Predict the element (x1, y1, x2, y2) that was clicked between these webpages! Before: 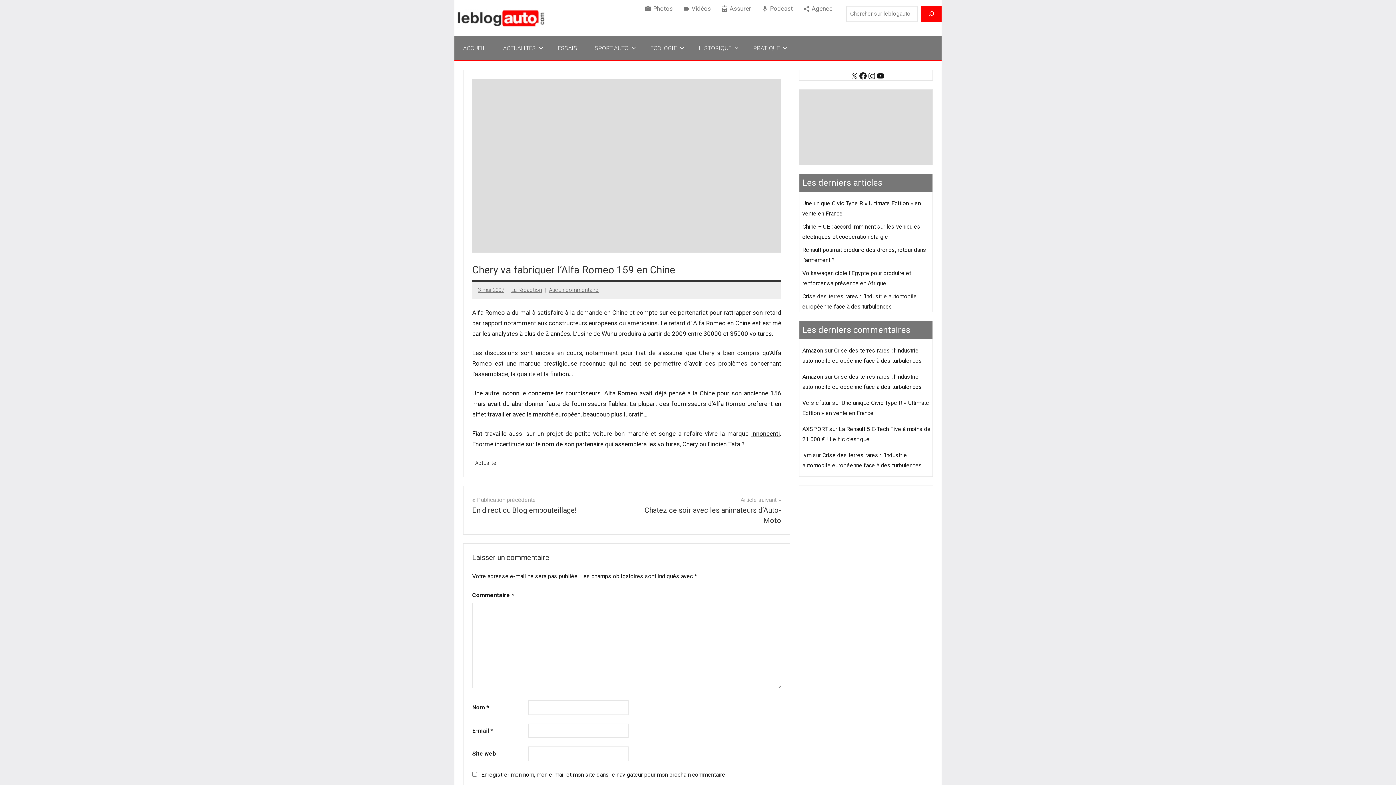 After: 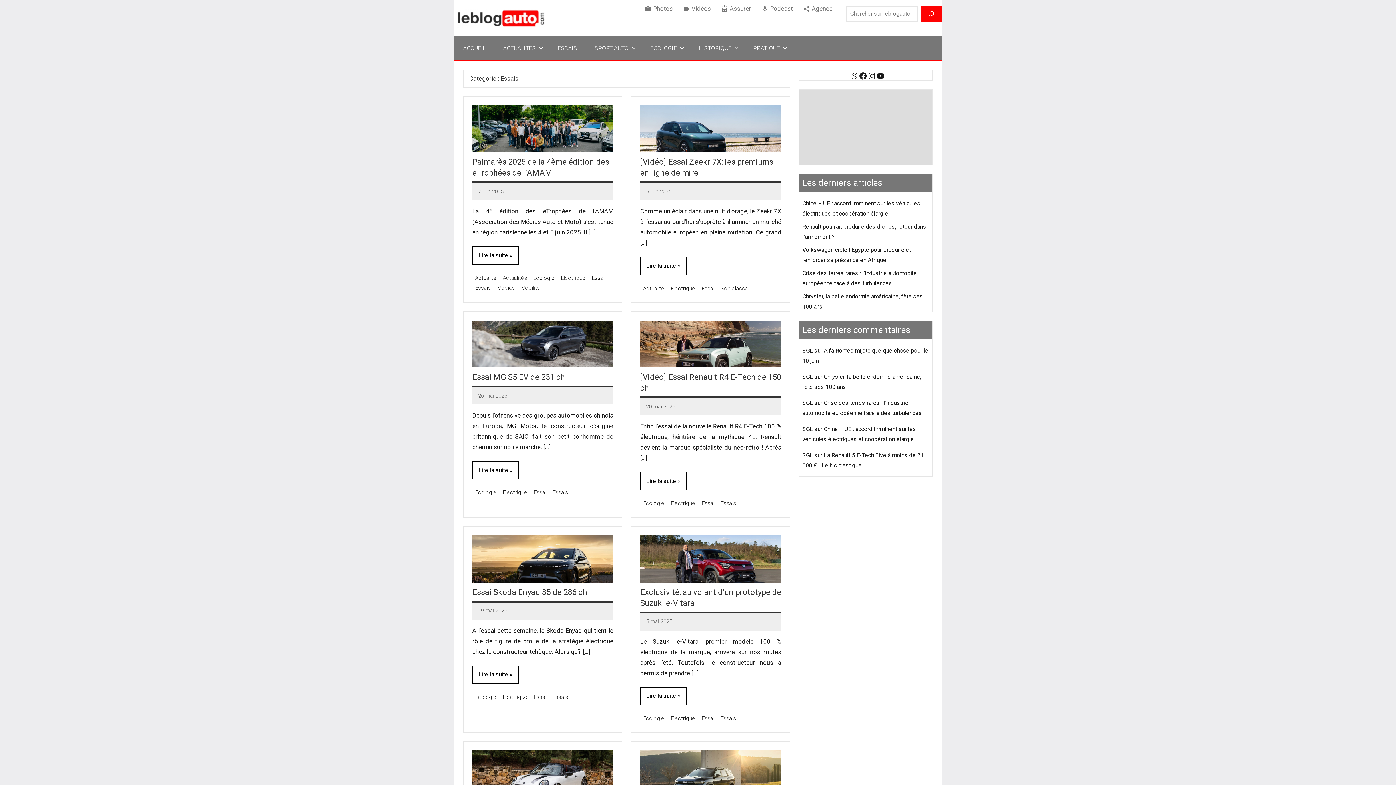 Action: label: ESSAIS bbox: (549, 36, 586, 59)